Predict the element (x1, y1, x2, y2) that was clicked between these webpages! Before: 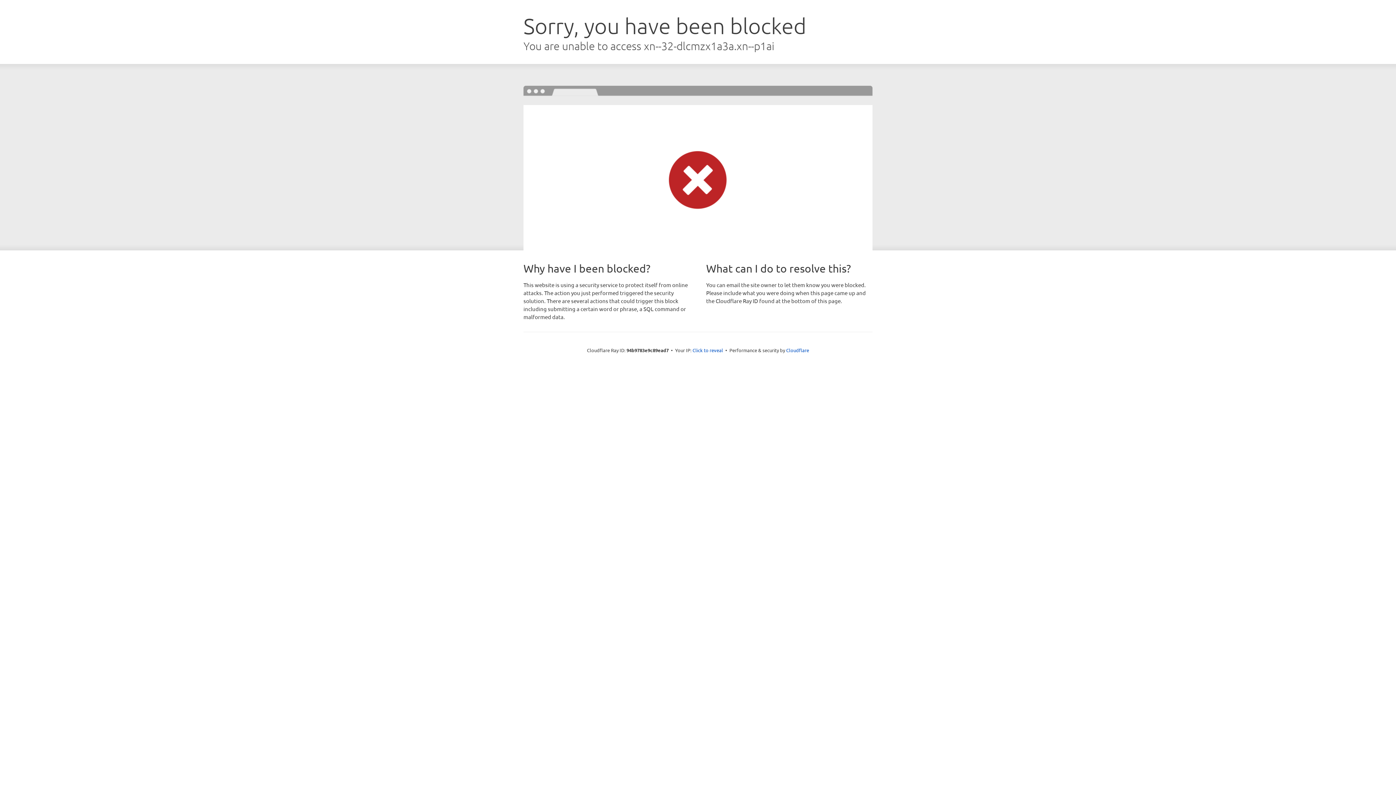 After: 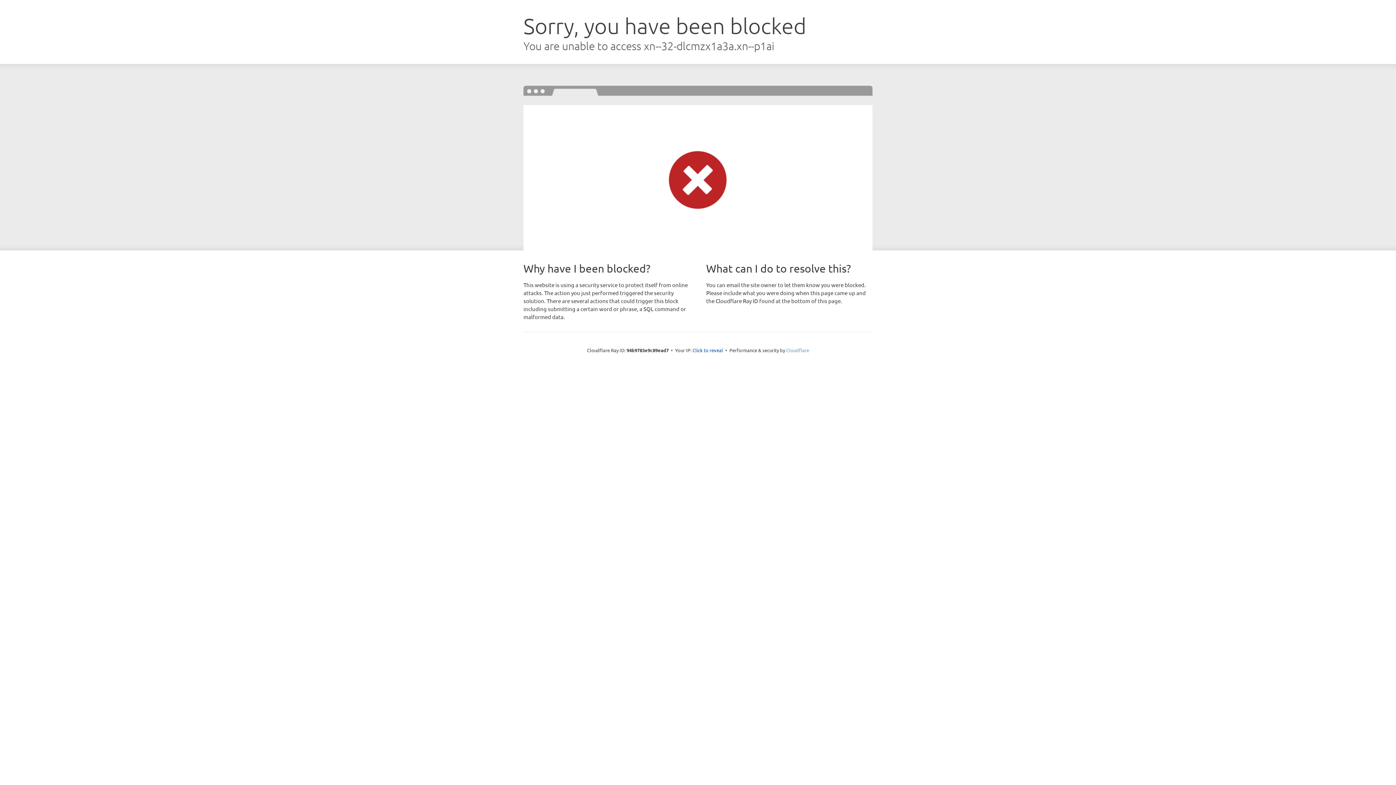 Action: label: Cloudflare bbox: (786, 347, 809, 353)